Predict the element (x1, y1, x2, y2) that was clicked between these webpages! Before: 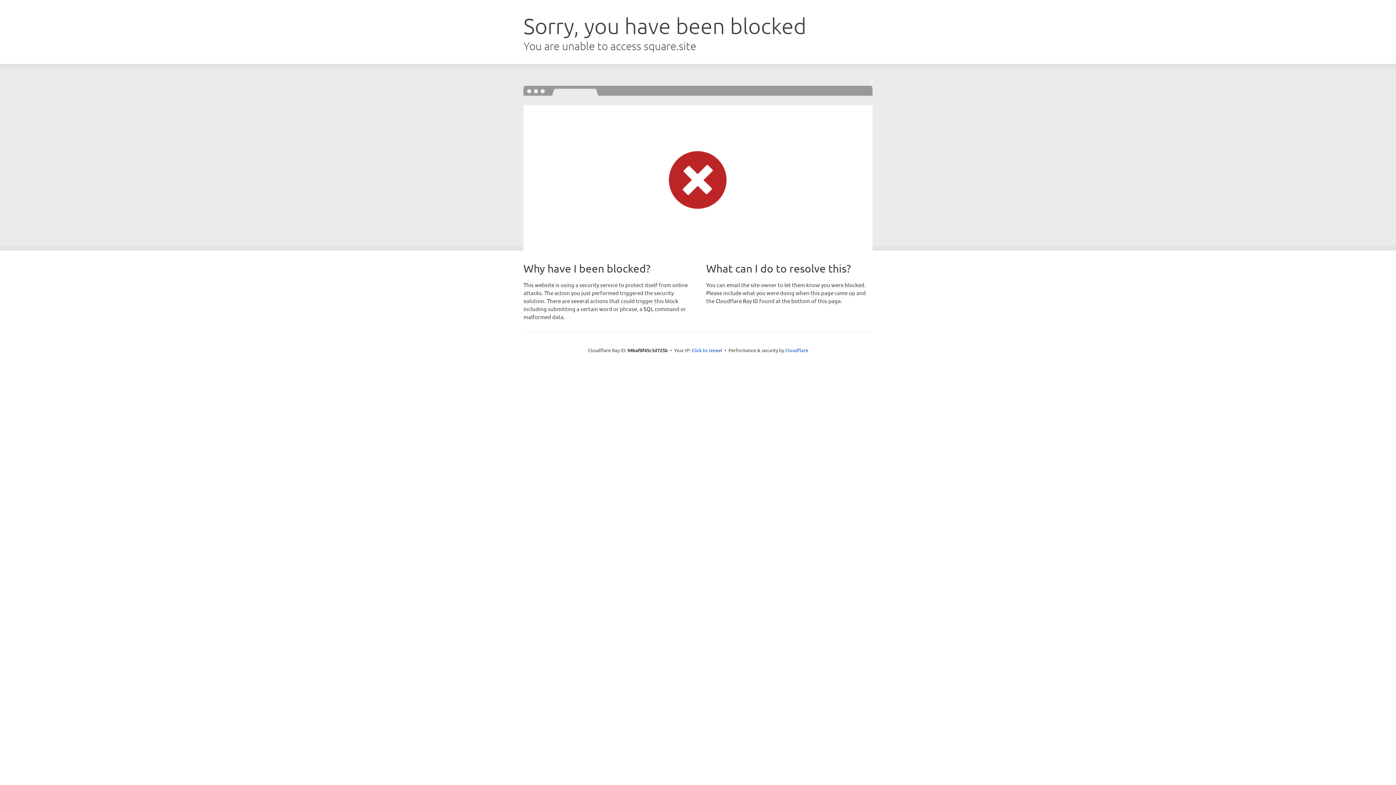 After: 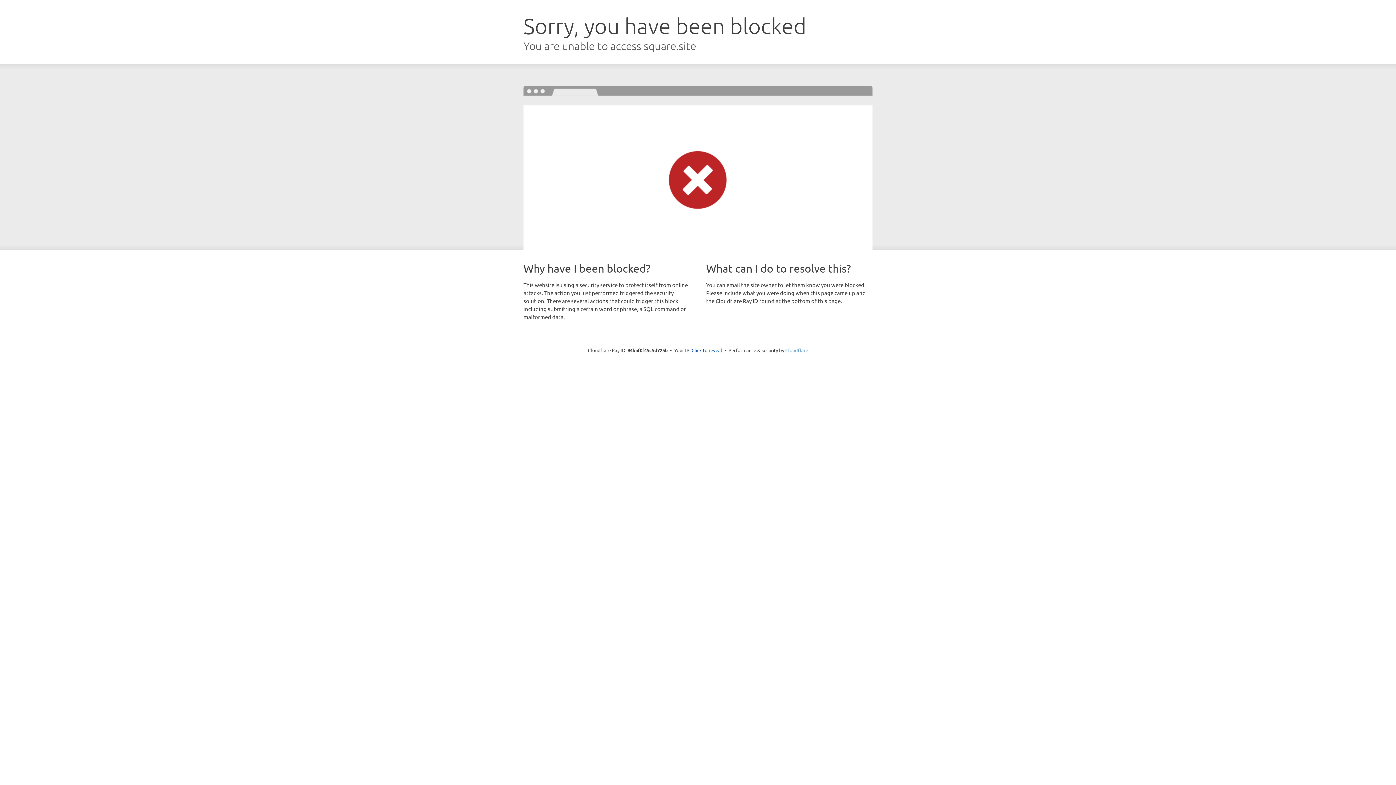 Action: label: Cloudflare bbox: (785, 347, 808, 353)